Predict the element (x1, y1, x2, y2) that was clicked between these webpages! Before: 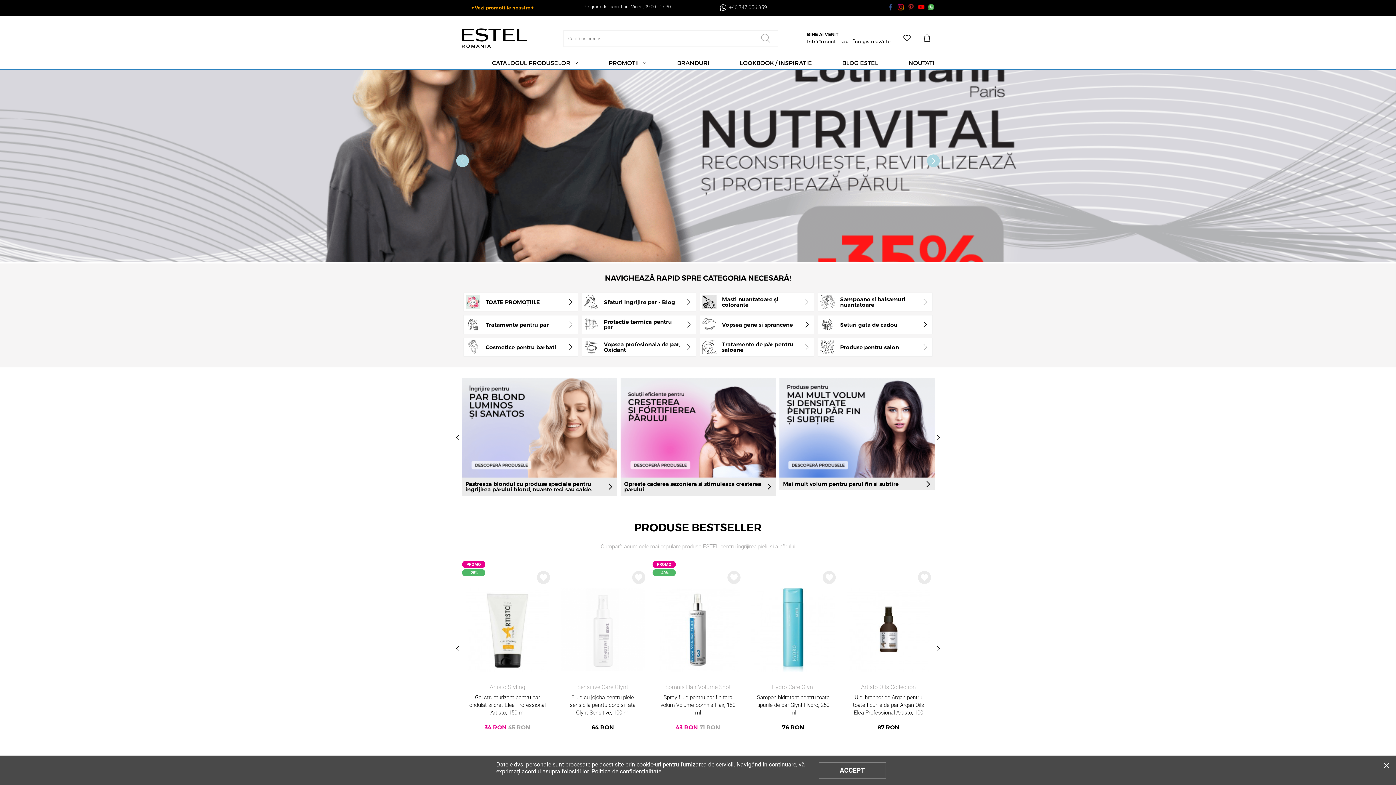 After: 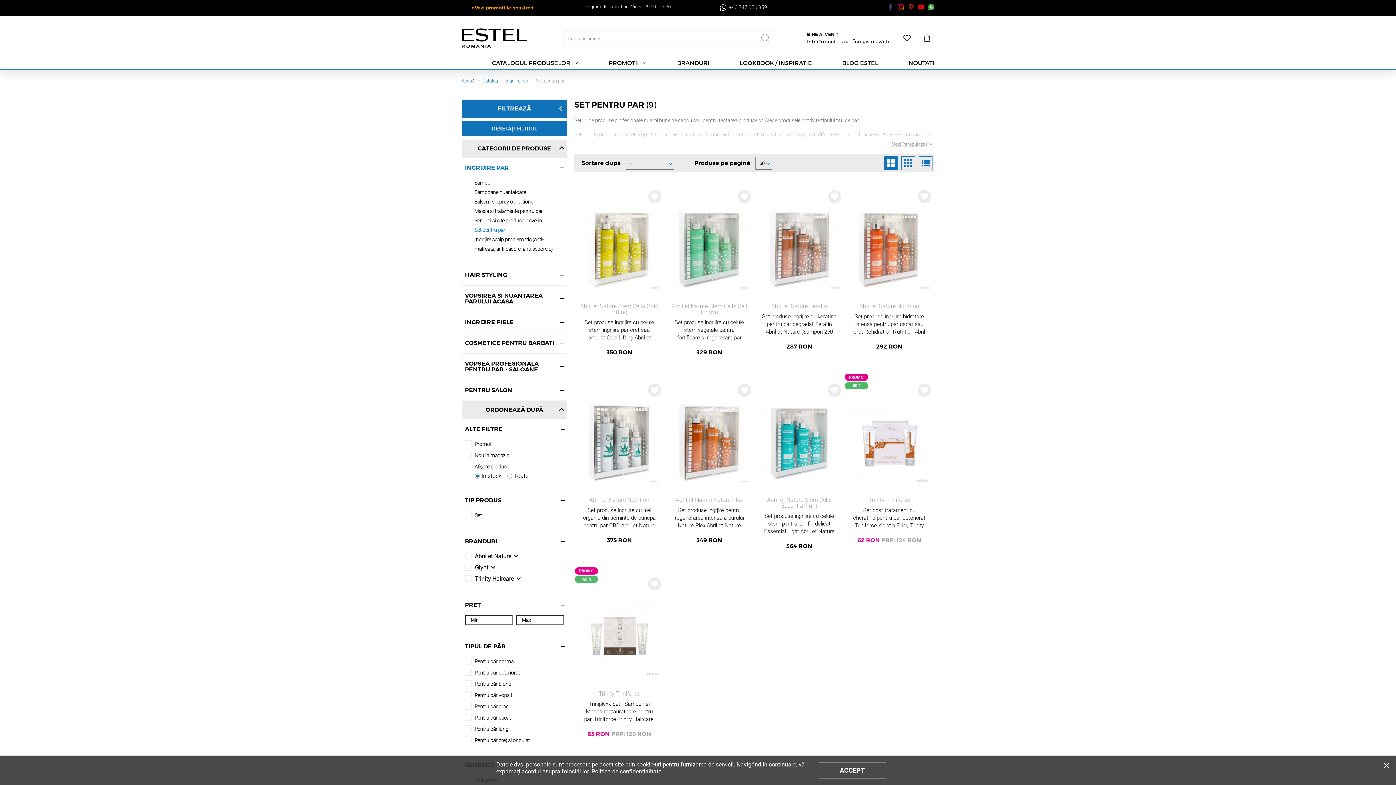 Action: bbox: (818, 315, 932, 334) label: Seturi gata de cadou